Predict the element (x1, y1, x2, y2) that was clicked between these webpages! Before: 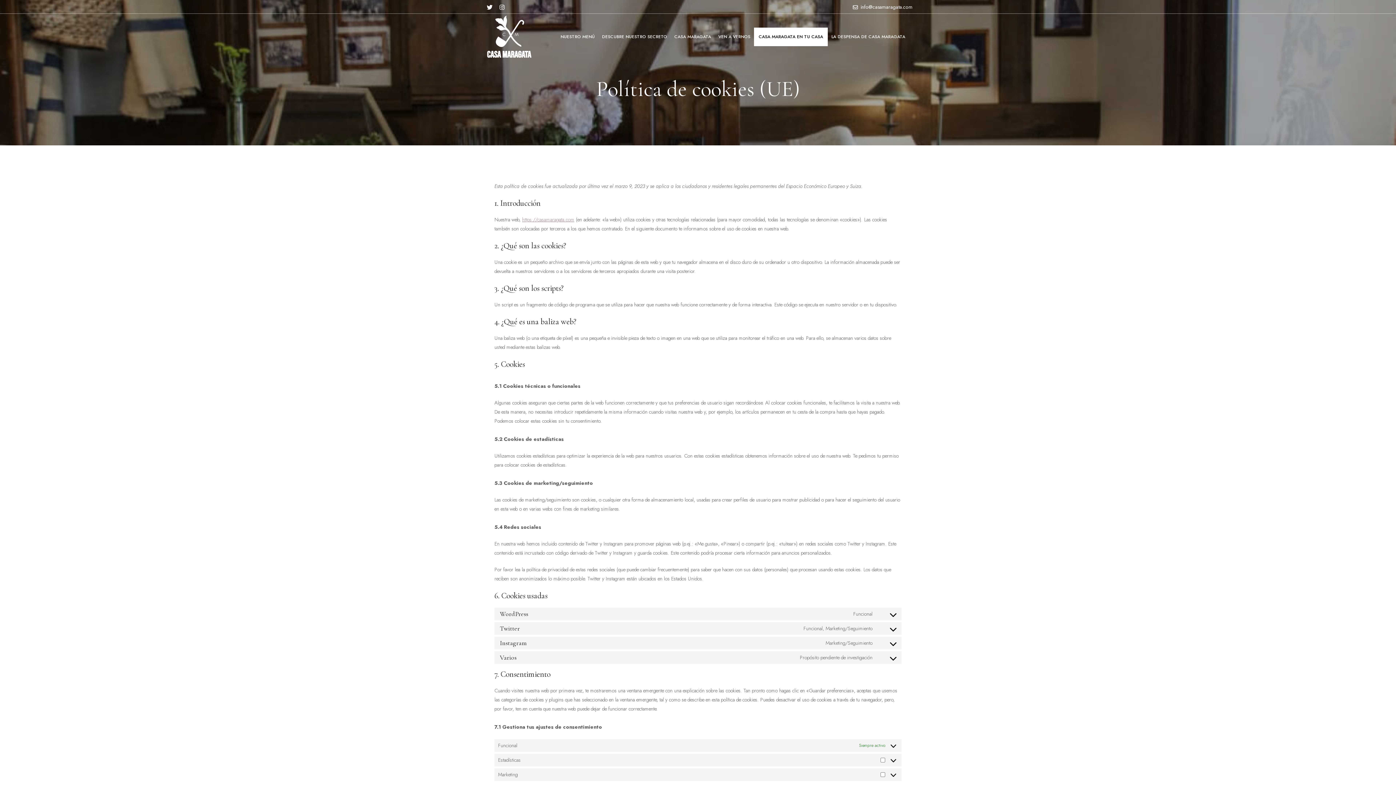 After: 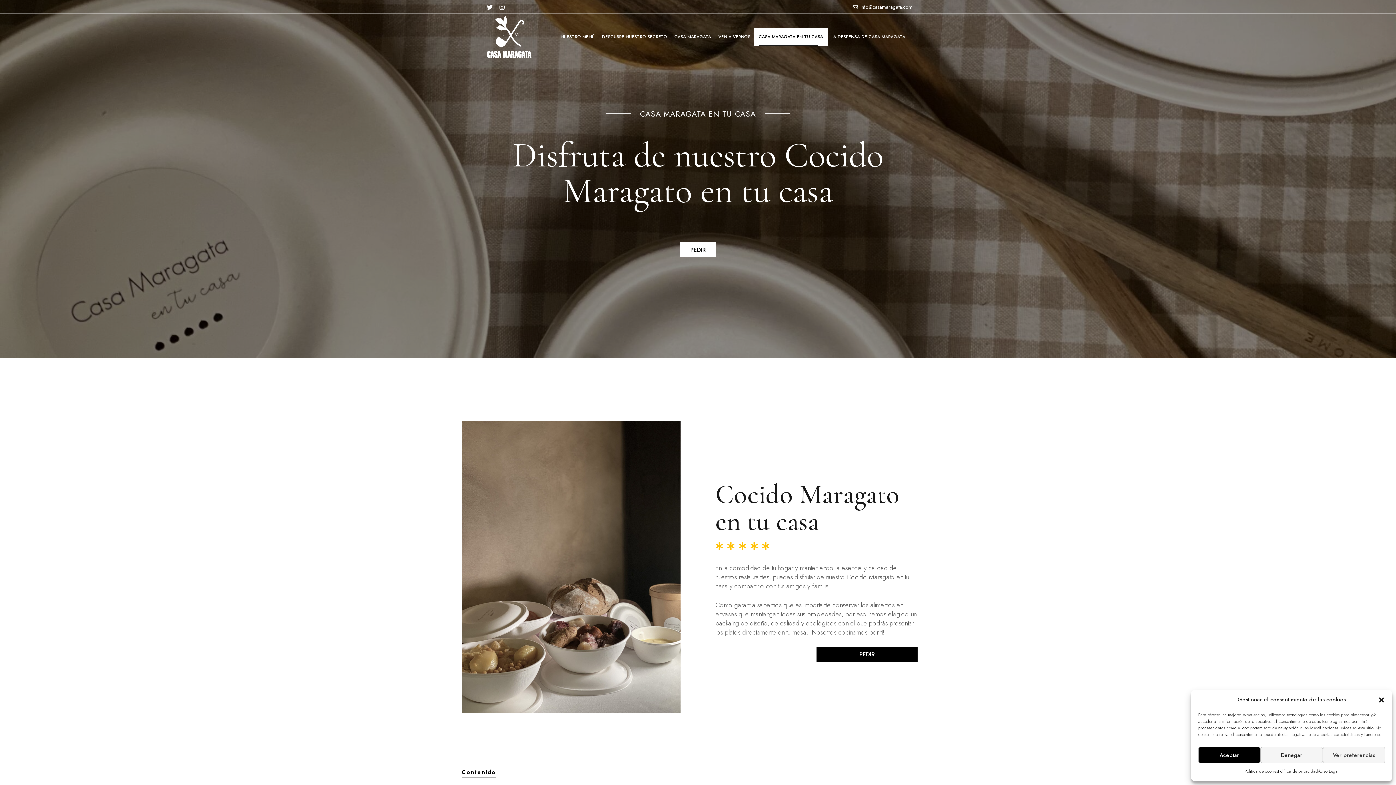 Action: bbox: (754, 27, 828, 46) label: CASA MARAGATA EN TU CASA